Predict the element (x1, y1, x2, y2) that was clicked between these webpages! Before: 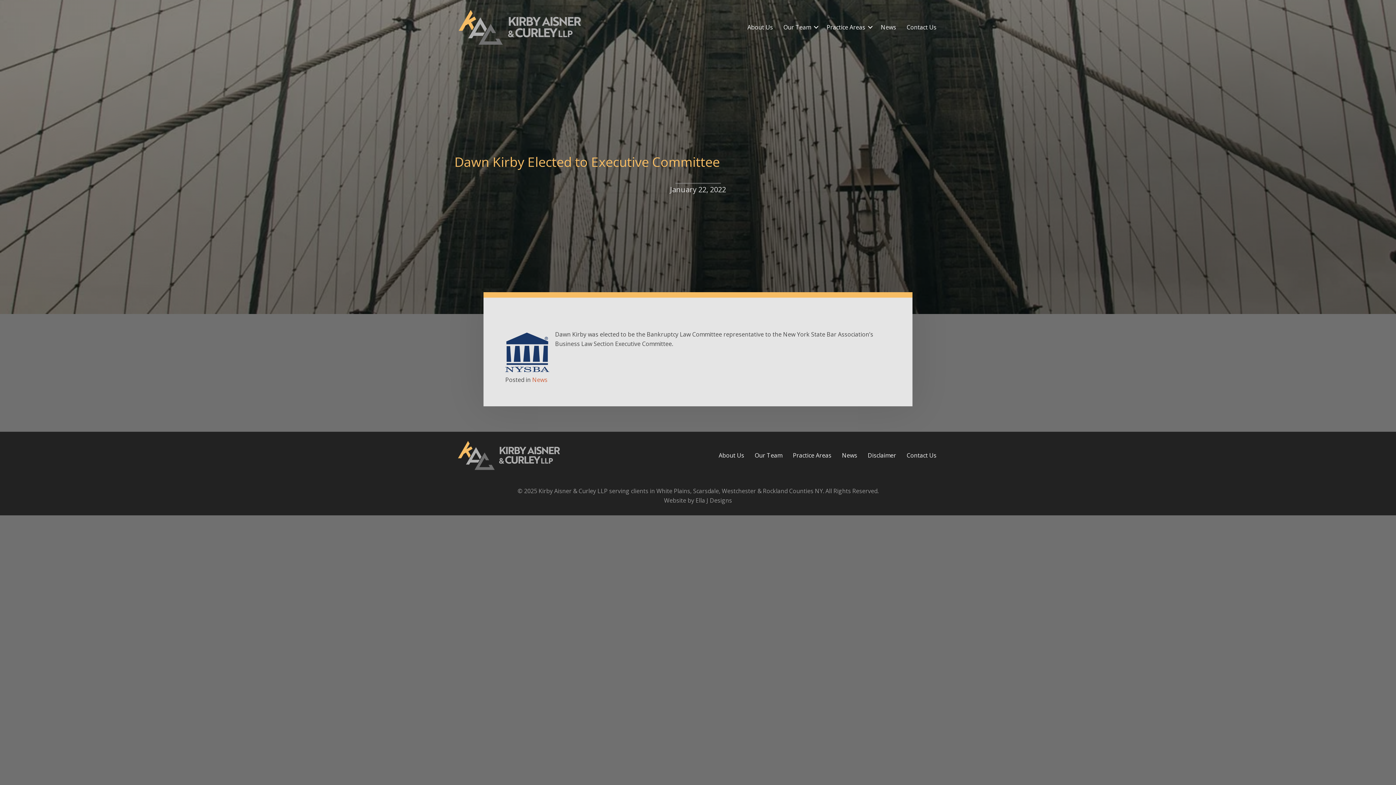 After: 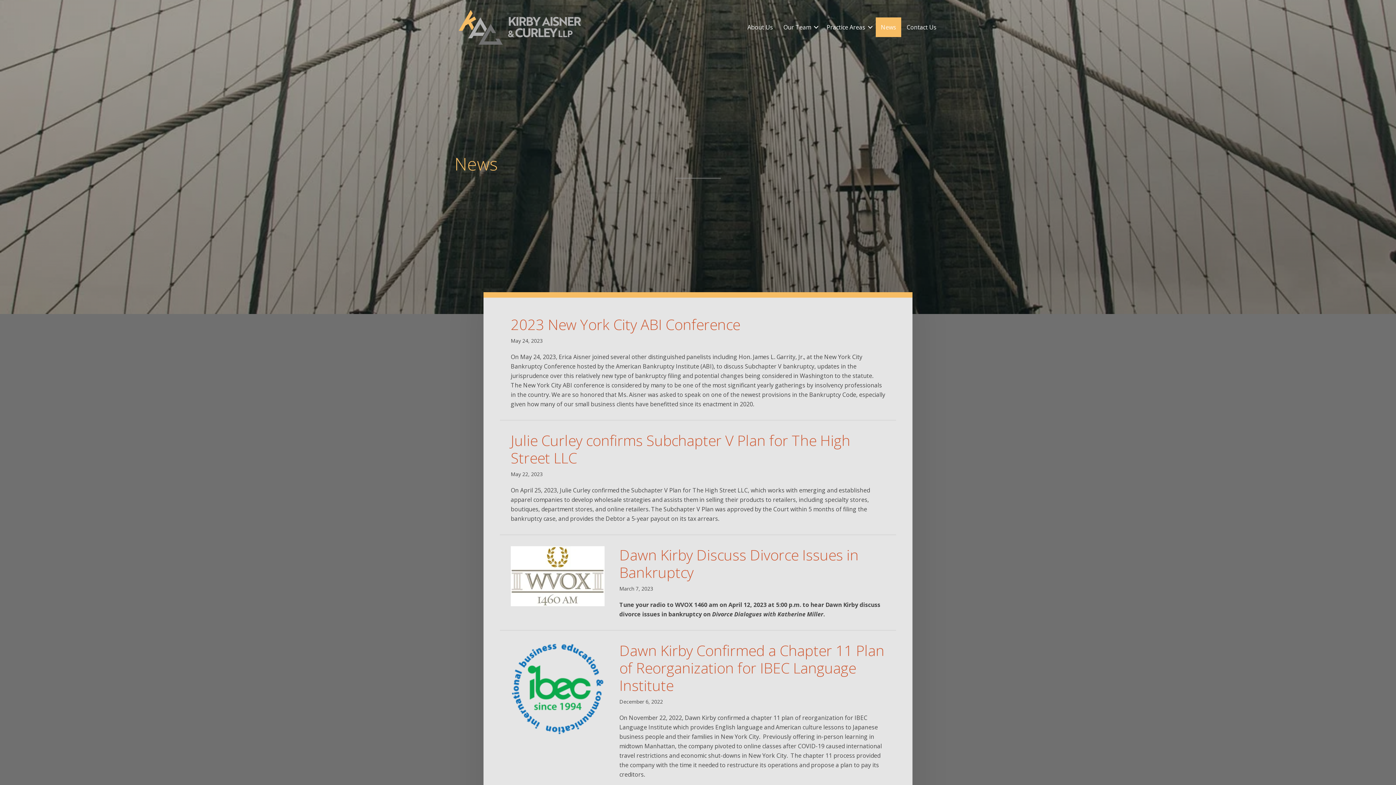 Action: bbox: (837, 445, 862, 465) label: News